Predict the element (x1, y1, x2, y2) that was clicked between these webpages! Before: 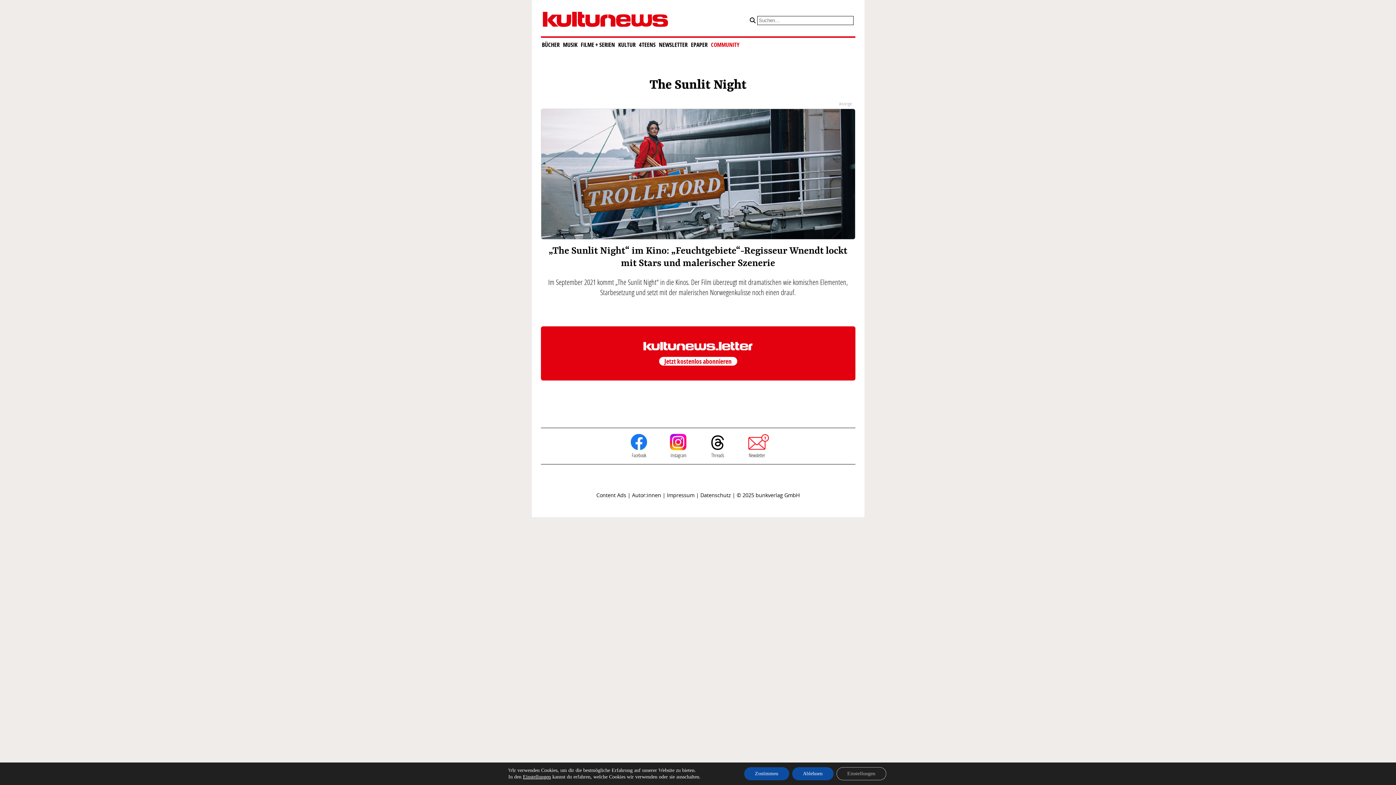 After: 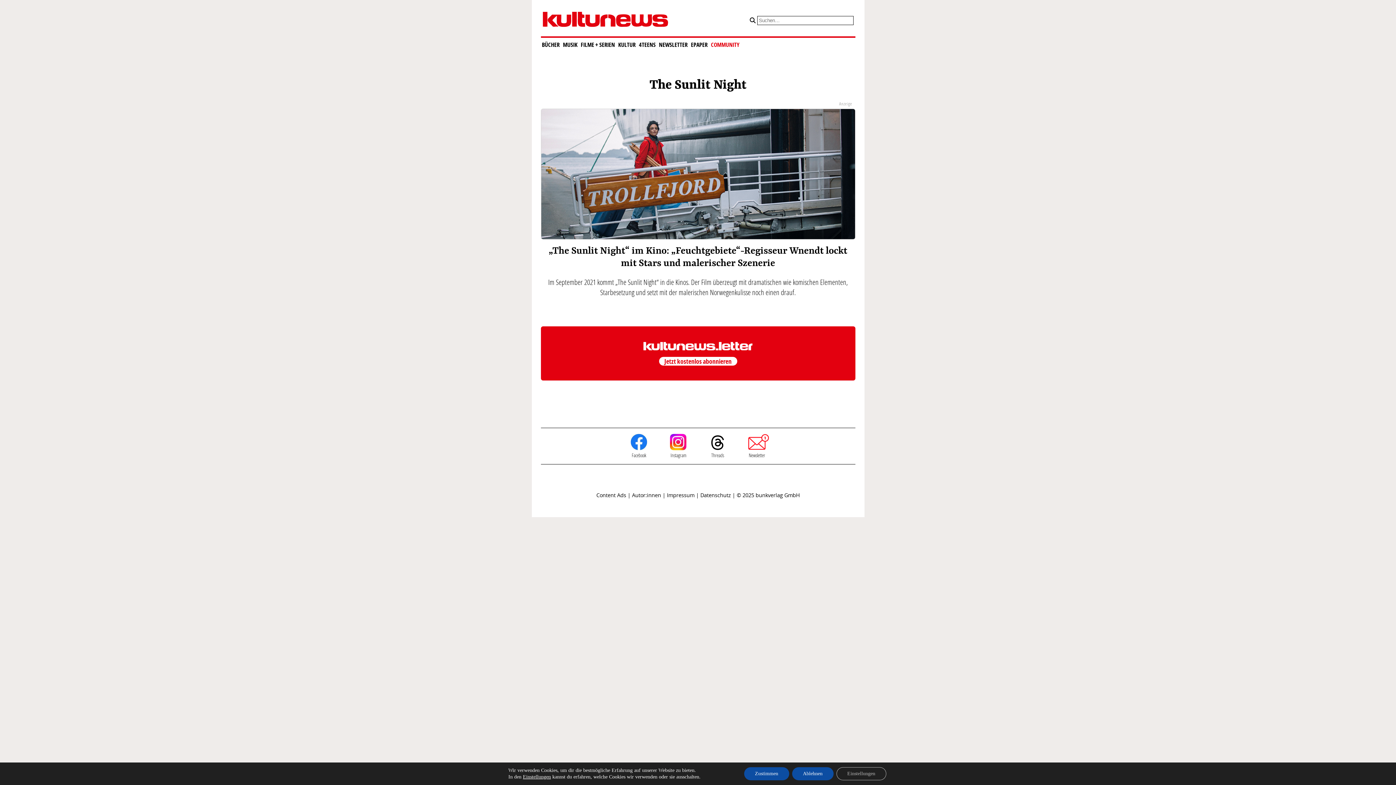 Action: bbox: (737, 433, 776, 459) label: Newsletter